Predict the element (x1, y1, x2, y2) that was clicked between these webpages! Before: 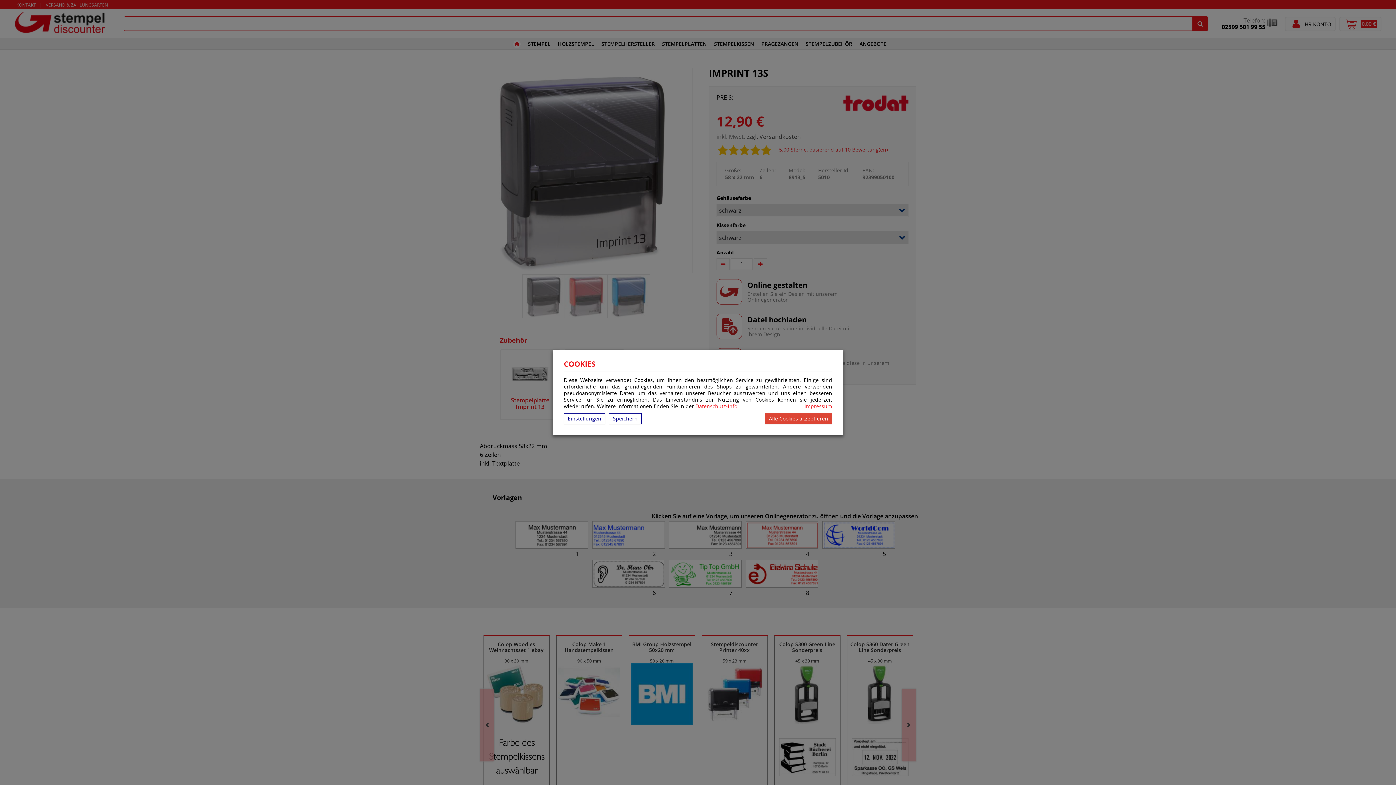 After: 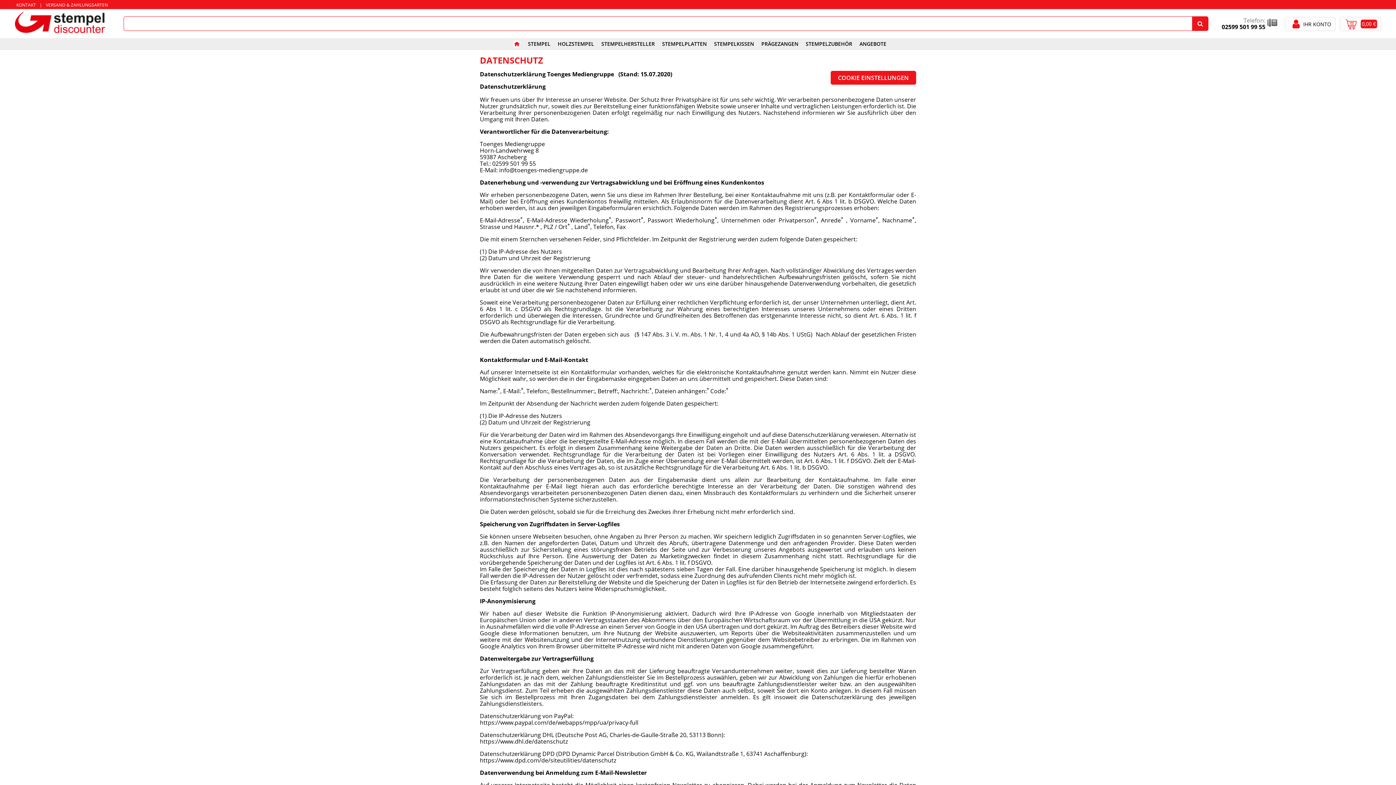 Action: label: Datenschutz-Info bbox: (695, 402, 737, 409)